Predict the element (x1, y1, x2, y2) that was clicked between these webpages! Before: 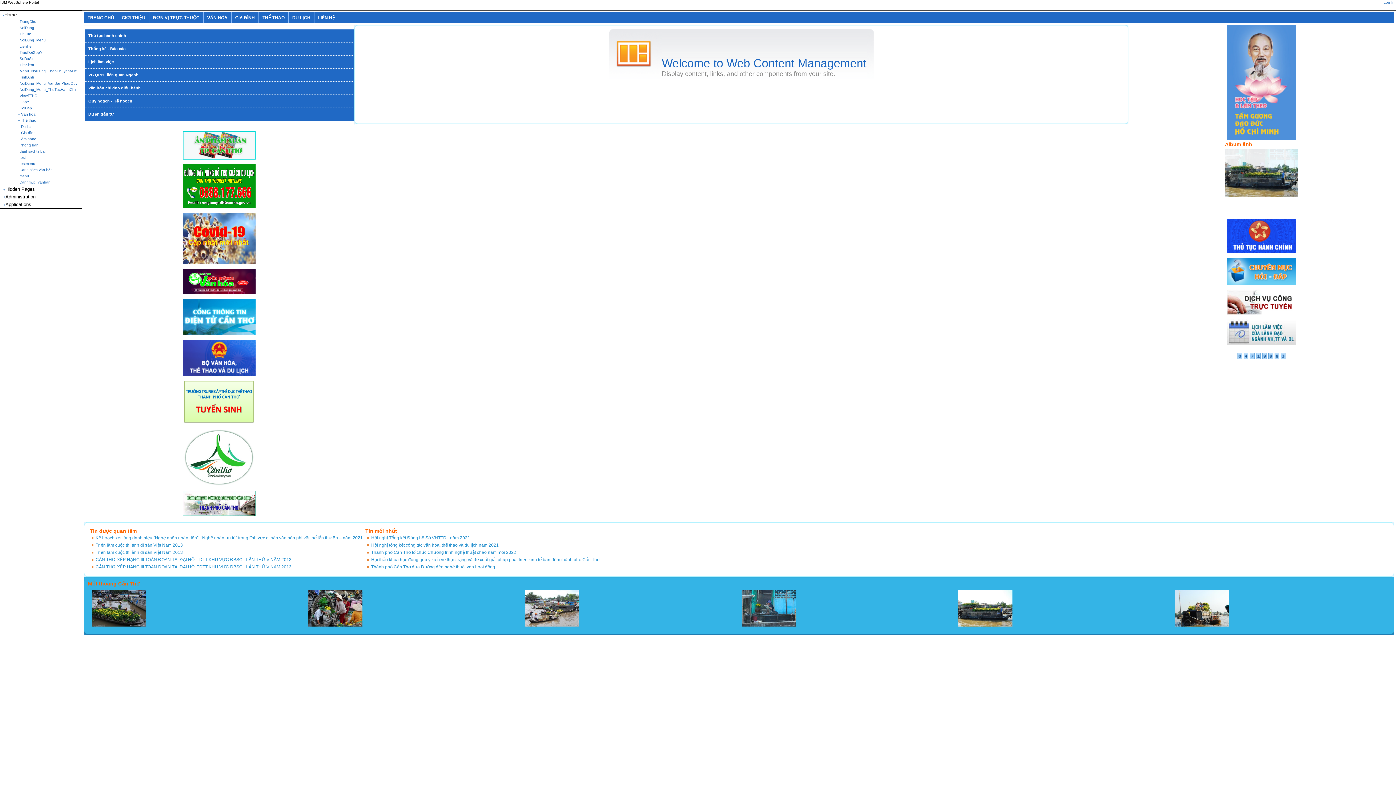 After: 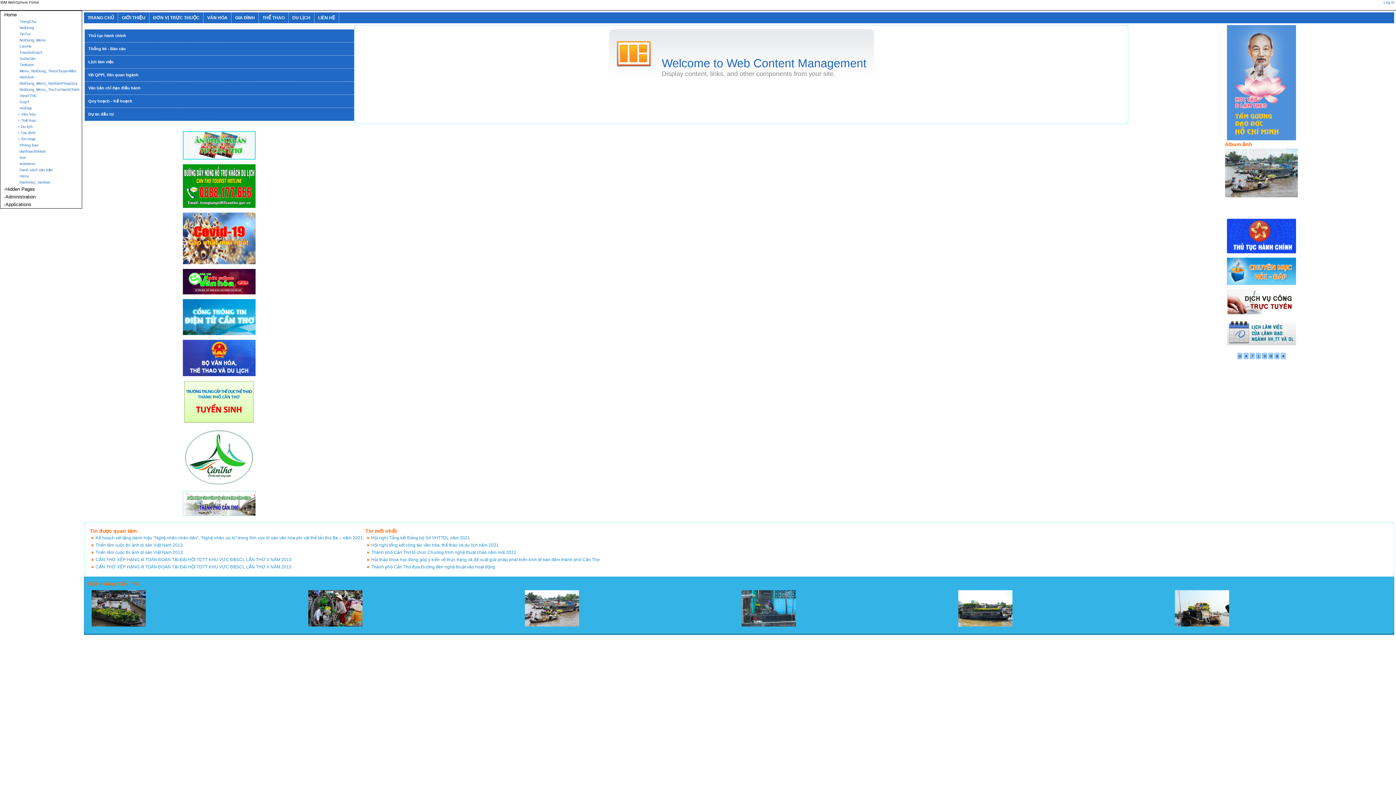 Action: bbox: (95, 557, 291, 562) label: CẦN THƠ XẾP HẠNG III TOÀN ĐOÀN TẠI ĐẠI HỘI TDTT KHU VỰC ĐBSCL LẦN THỨ V NĂM 2013